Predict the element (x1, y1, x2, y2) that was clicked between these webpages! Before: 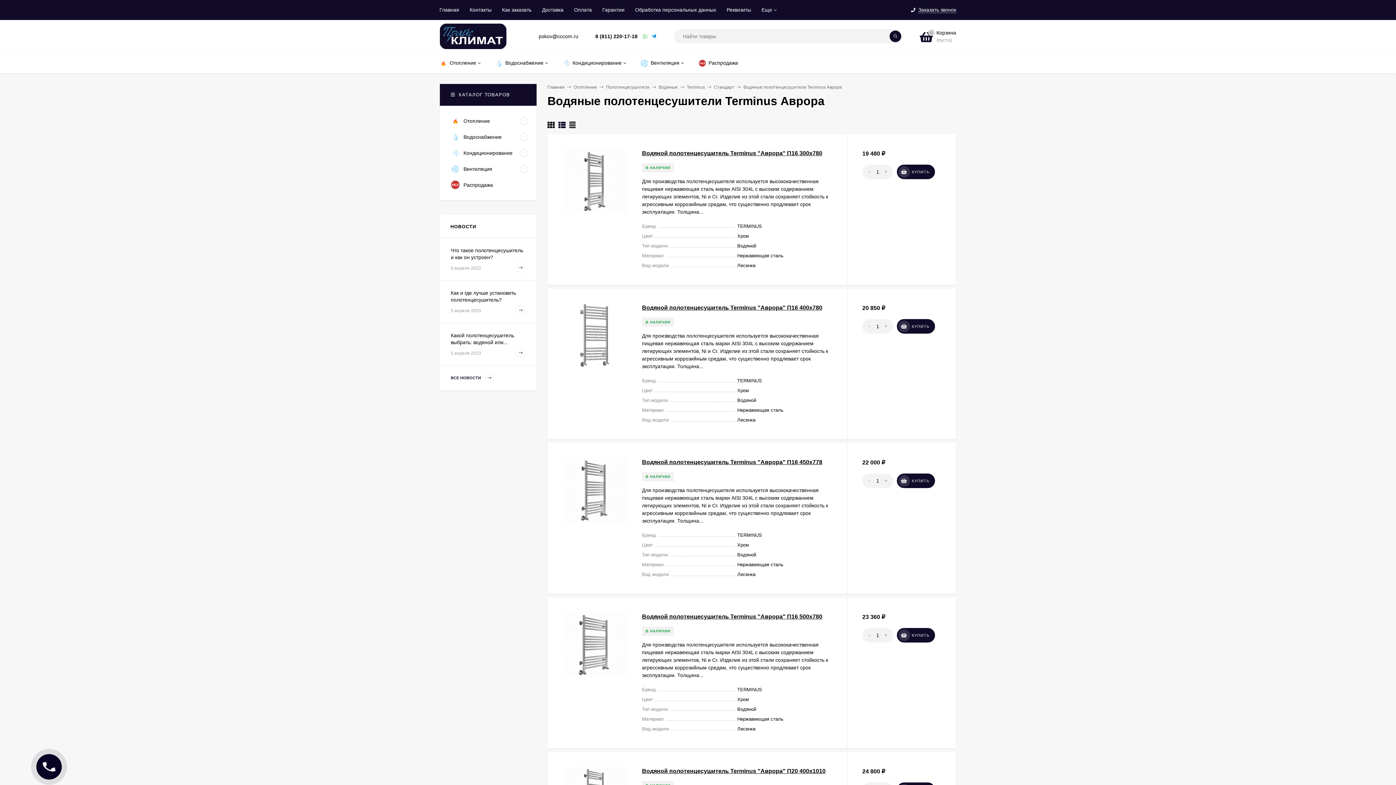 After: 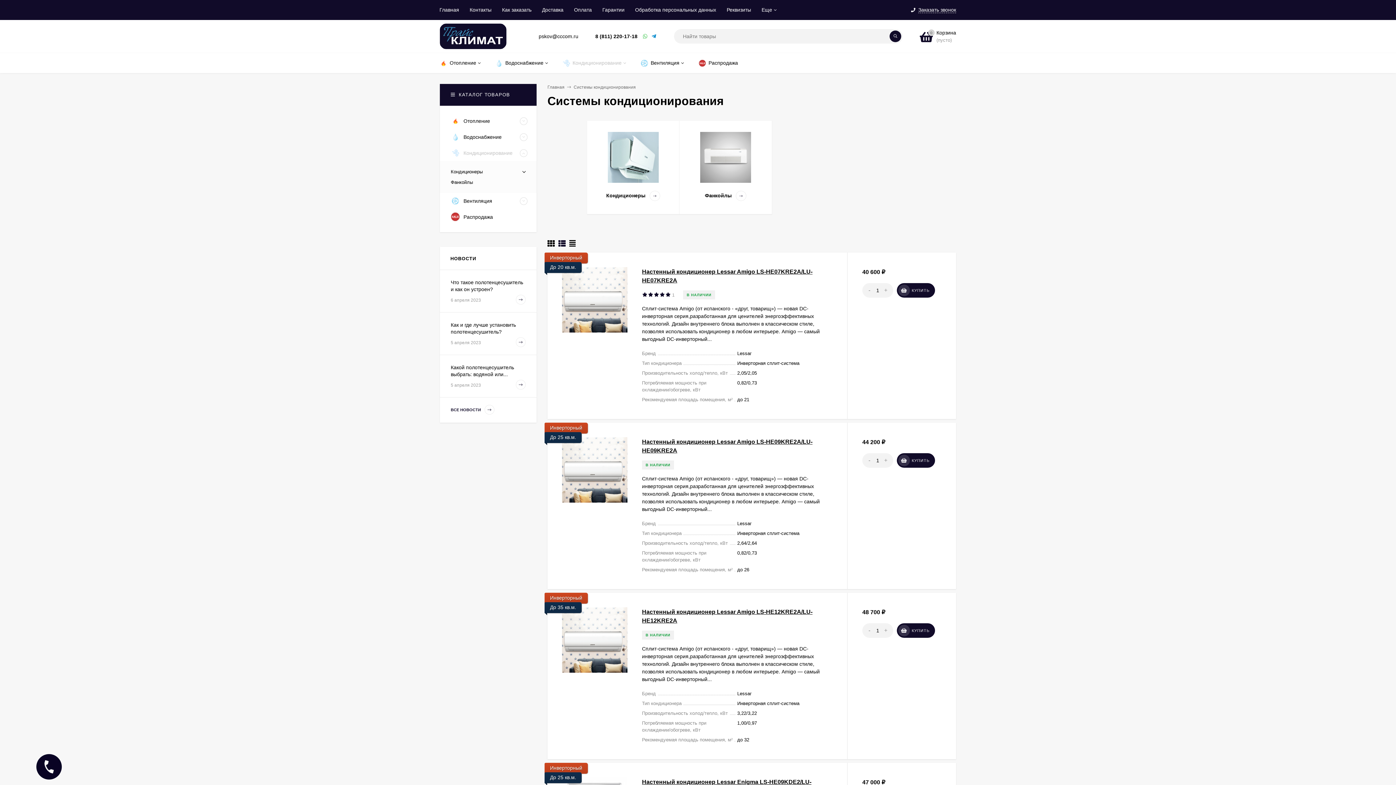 Action: label: 	Кондиционирование bbox: (440, 145, 517, 161)